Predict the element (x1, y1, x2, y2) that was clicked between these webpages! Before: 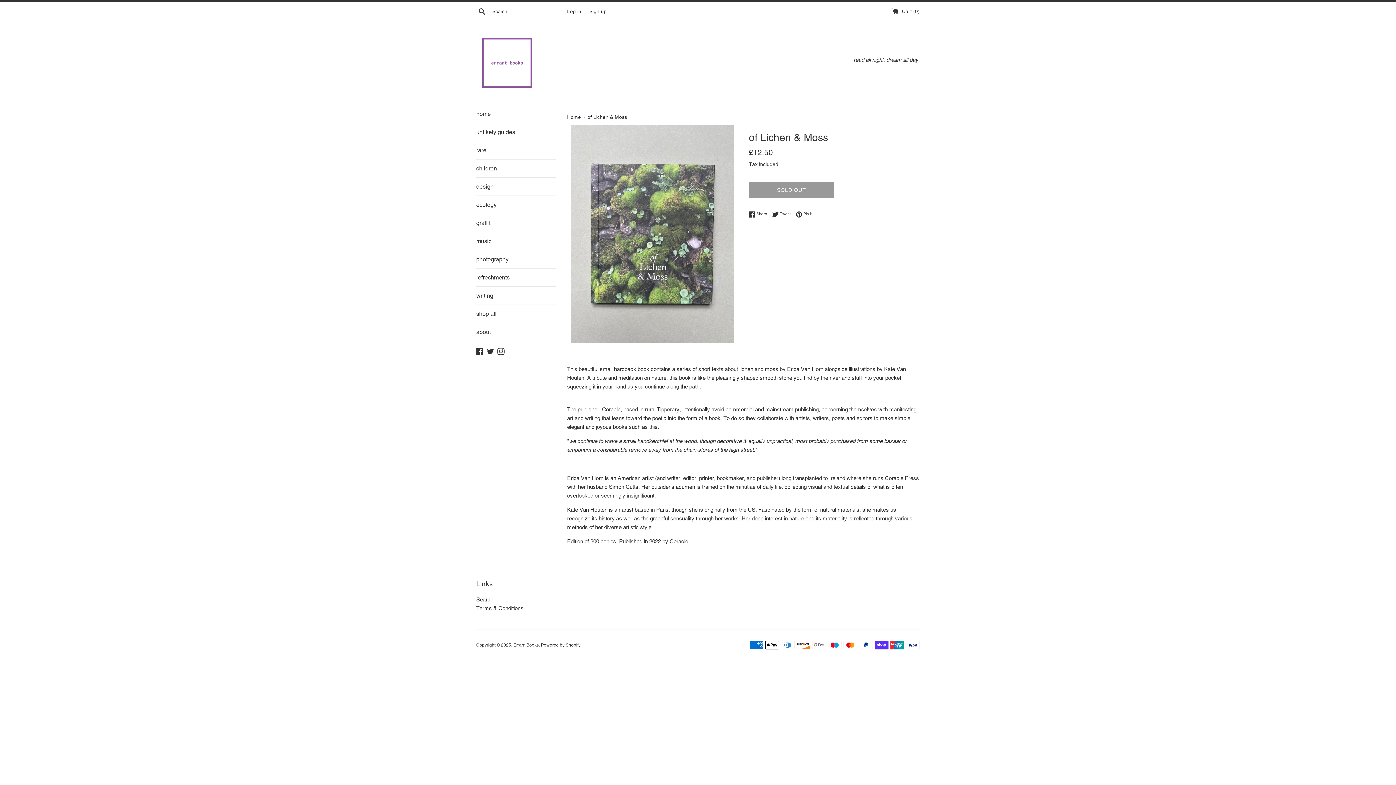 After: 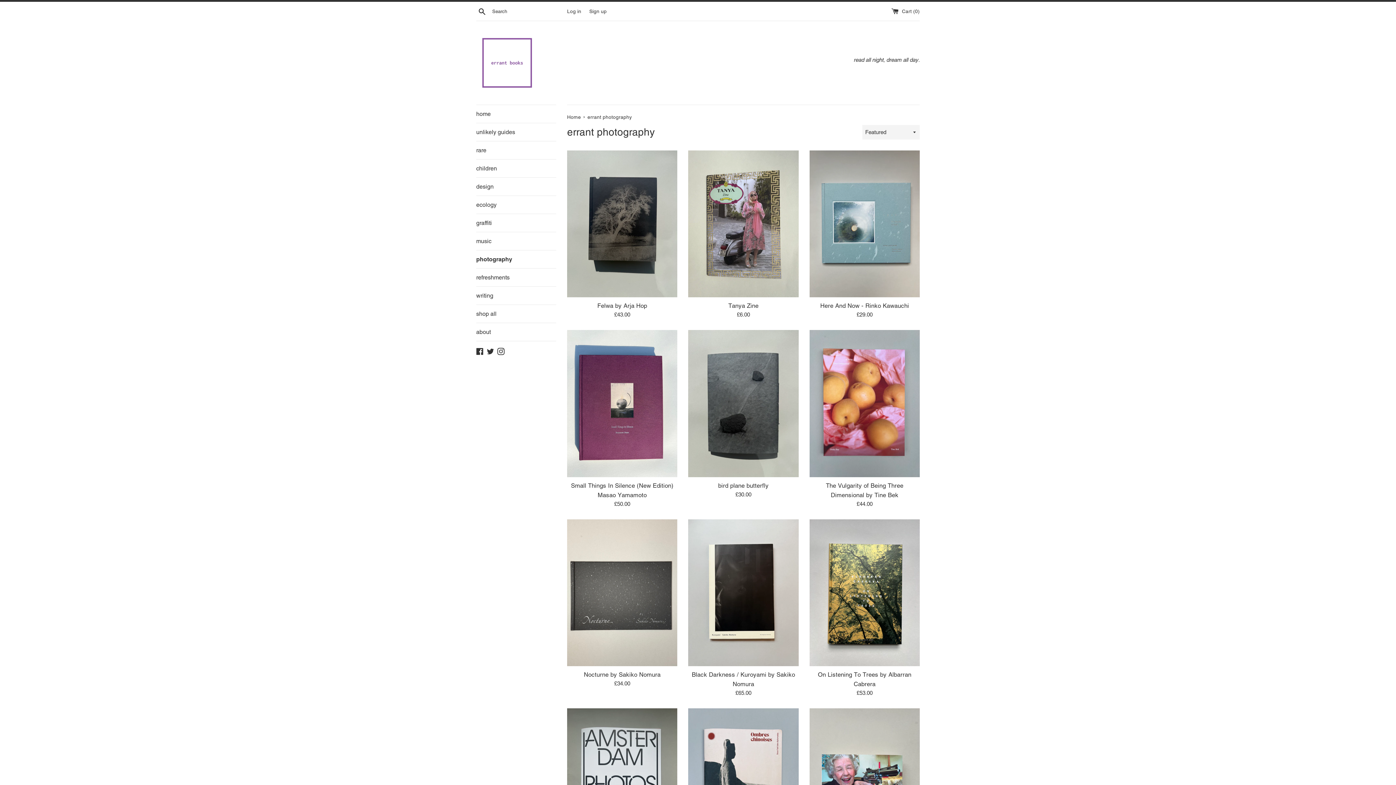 Action: bbox: (476, 250, 556, 268) label: photography